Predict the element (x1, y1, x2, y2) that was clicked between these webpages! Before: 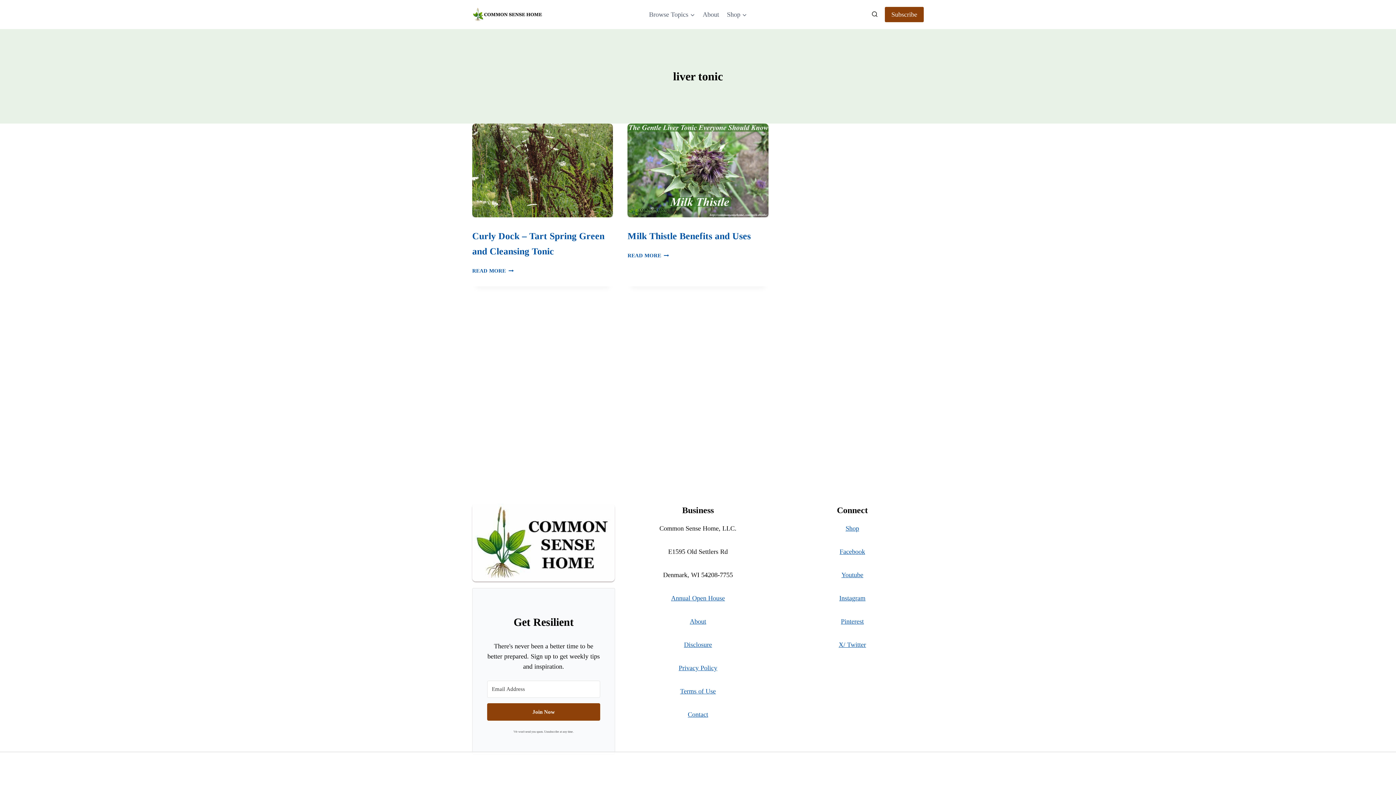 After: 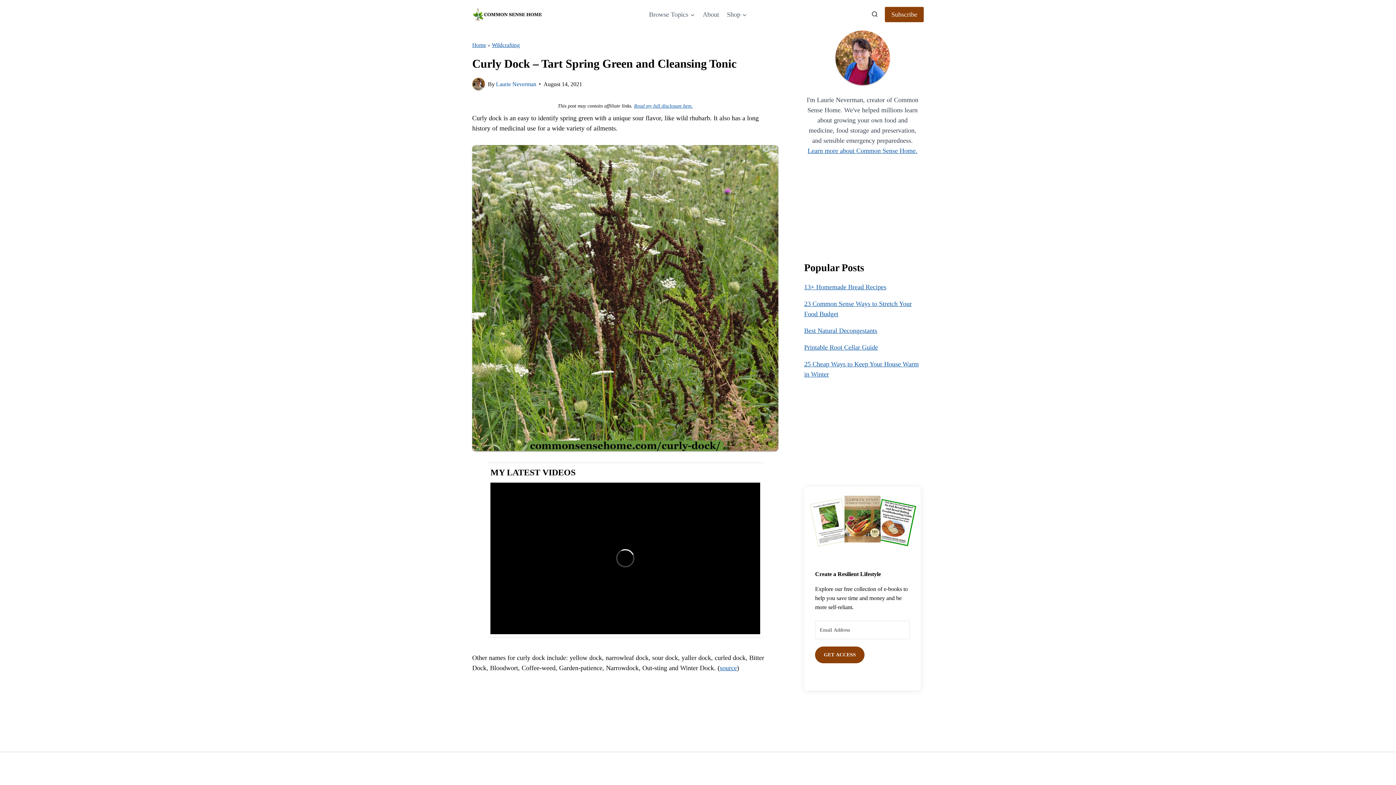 Action: bbox: (472, 268, 513, 273) label: READ MORE
CURLY DOCK – TART SPRING GREEN AND CLEANSING TONIC